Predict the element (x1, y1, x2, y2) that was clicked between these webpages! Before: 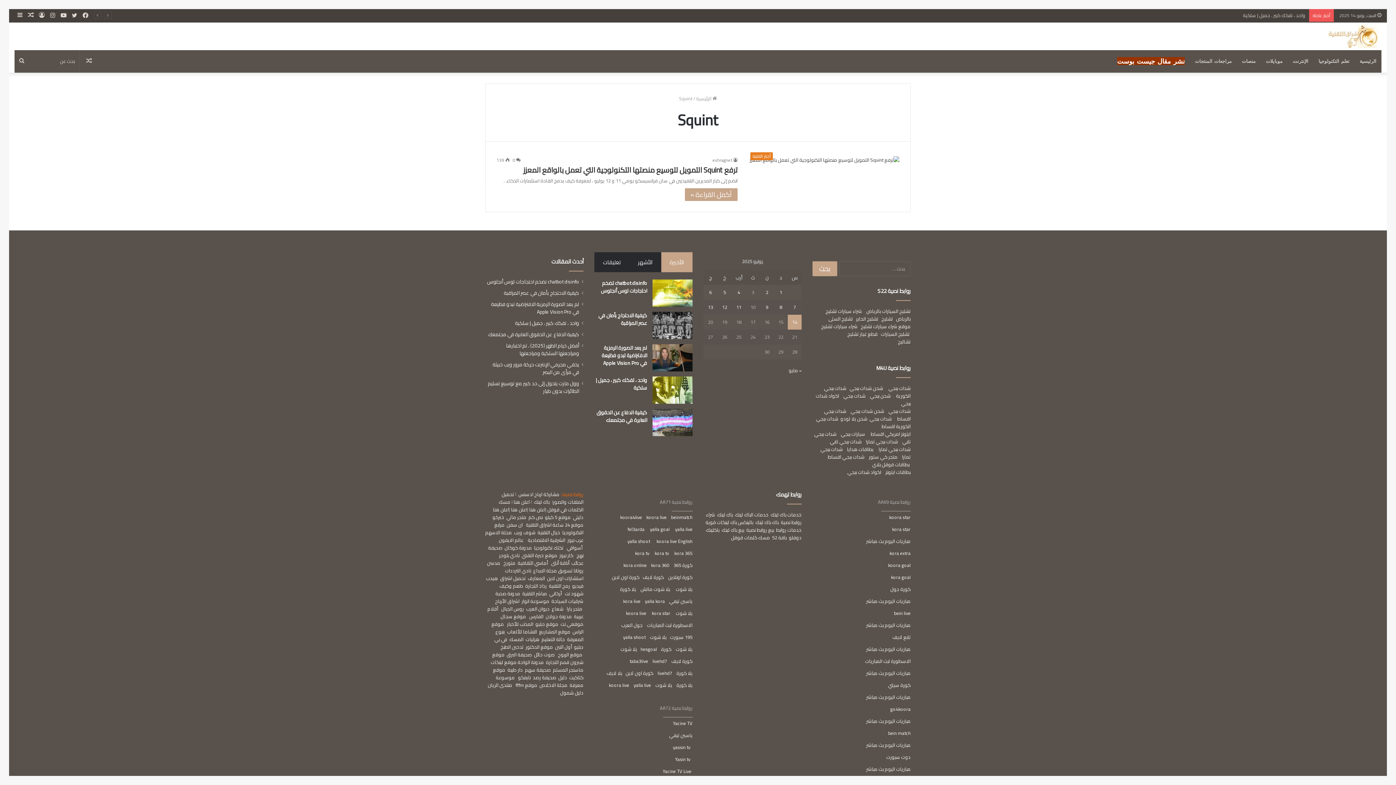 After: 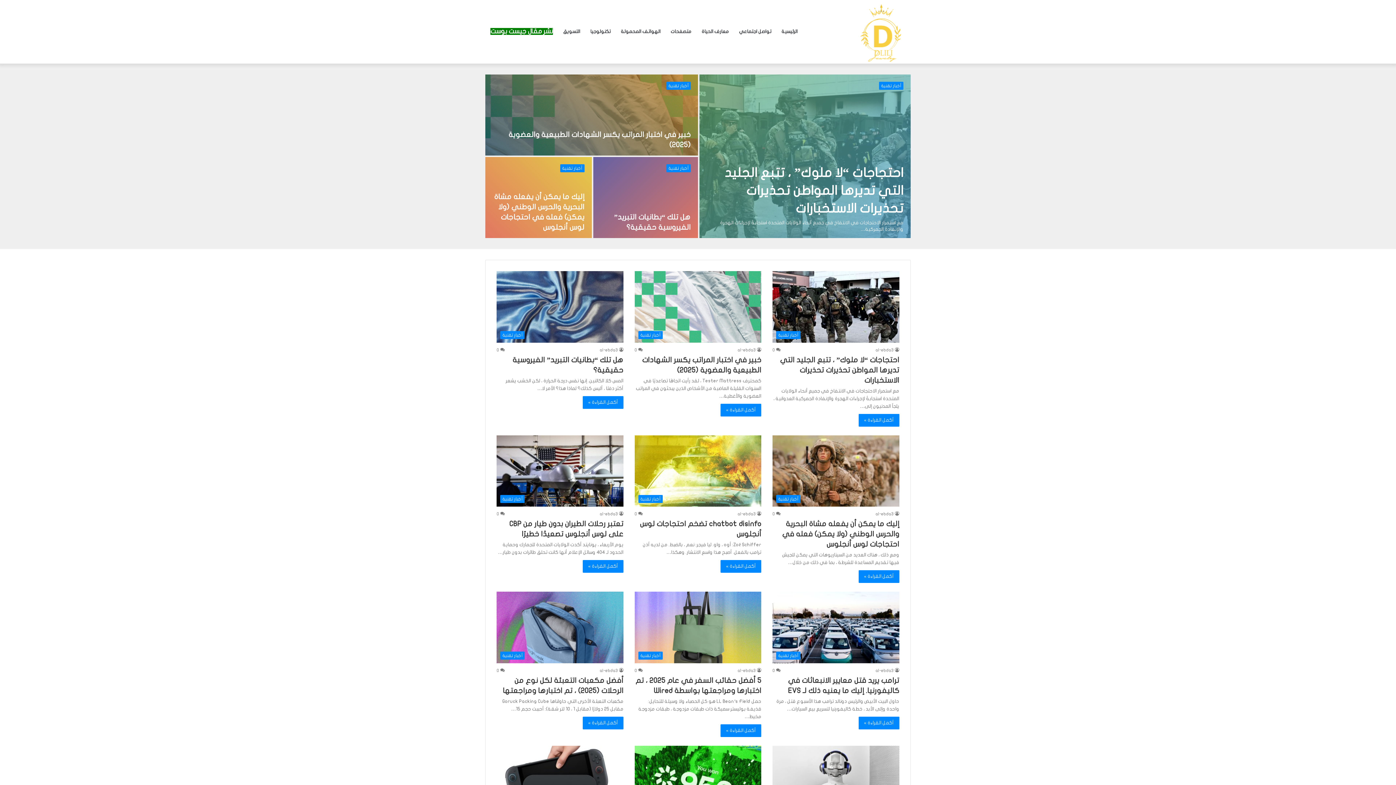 Action: label: دليلي bbox: (573, 513, 583, 521)